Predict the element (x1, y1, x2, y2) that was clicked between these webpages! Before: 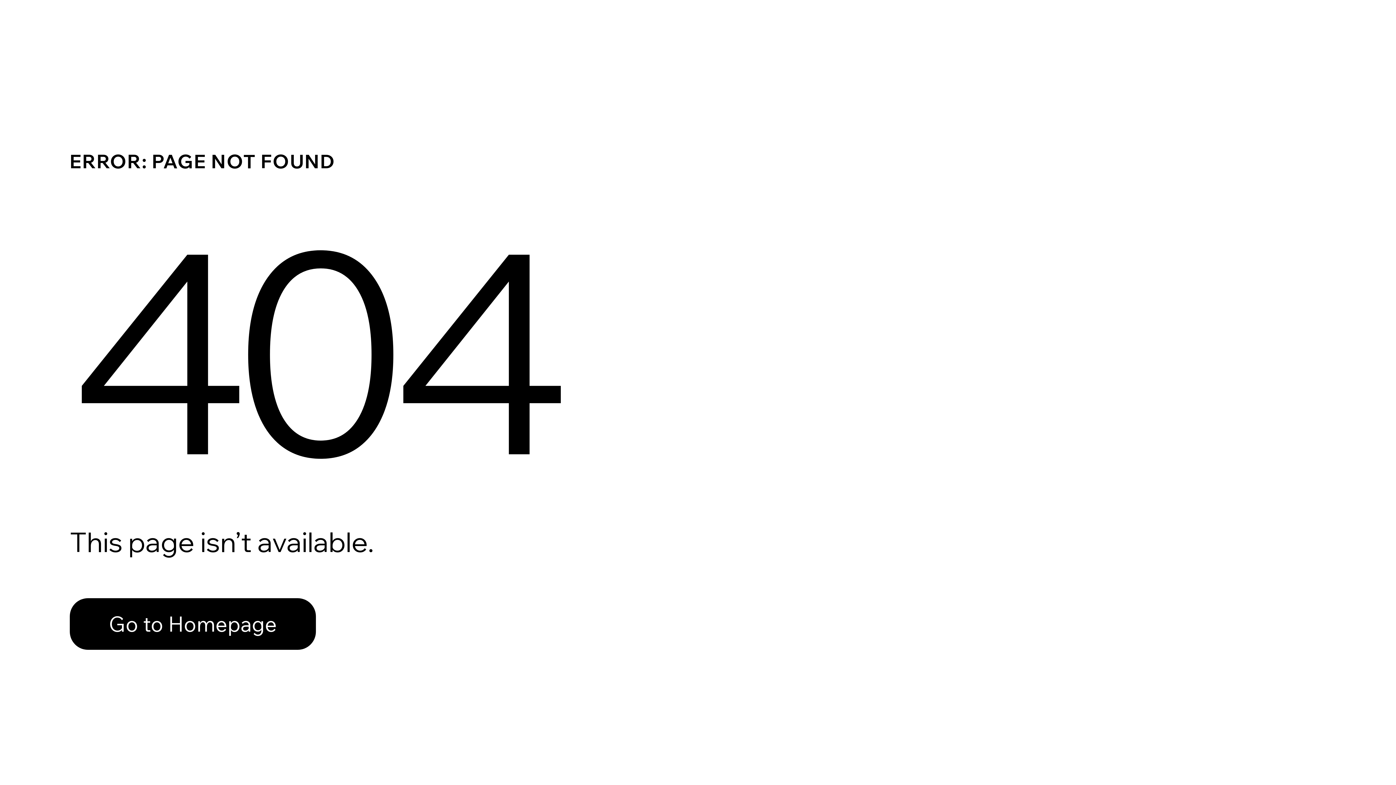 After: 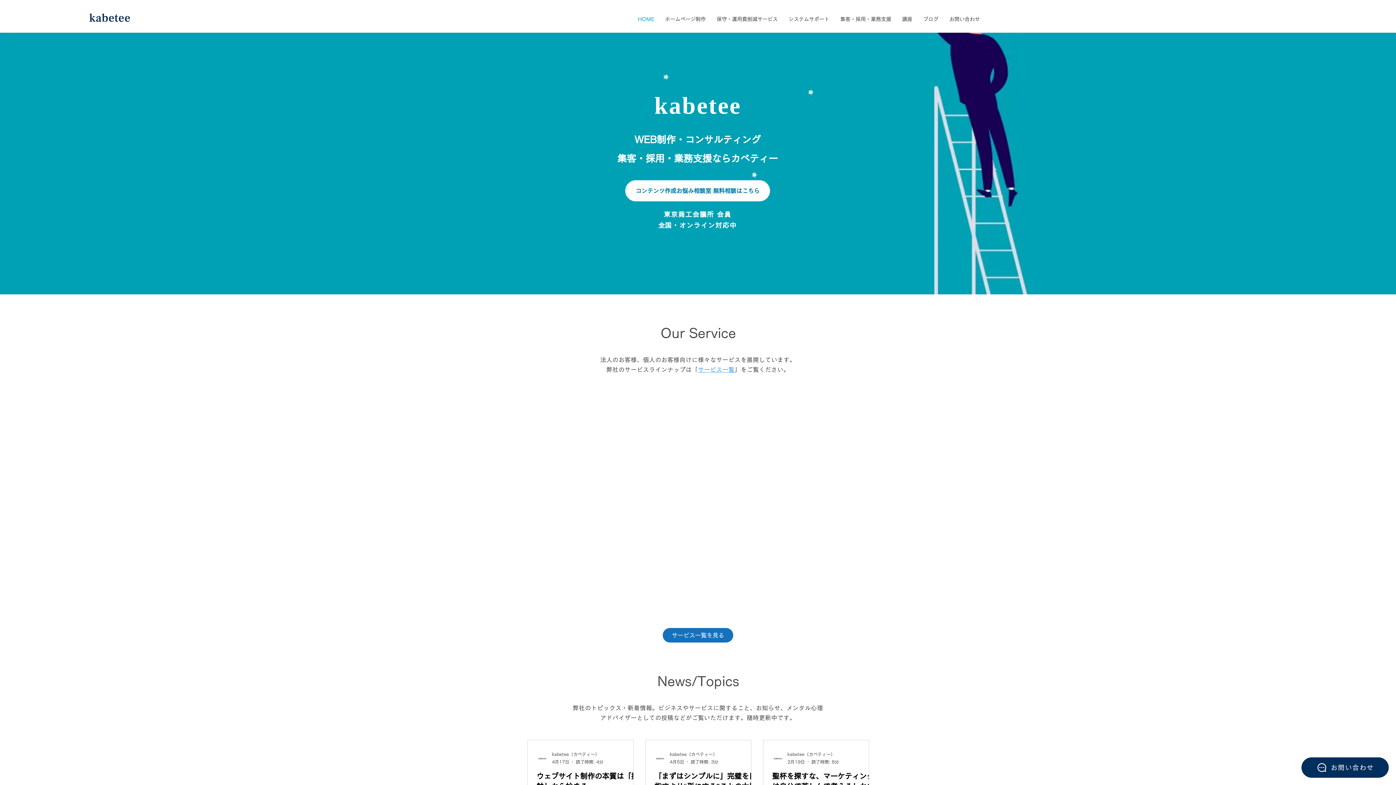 Action: bbox: (69, 582, 768, 659) label: Go to Homepage